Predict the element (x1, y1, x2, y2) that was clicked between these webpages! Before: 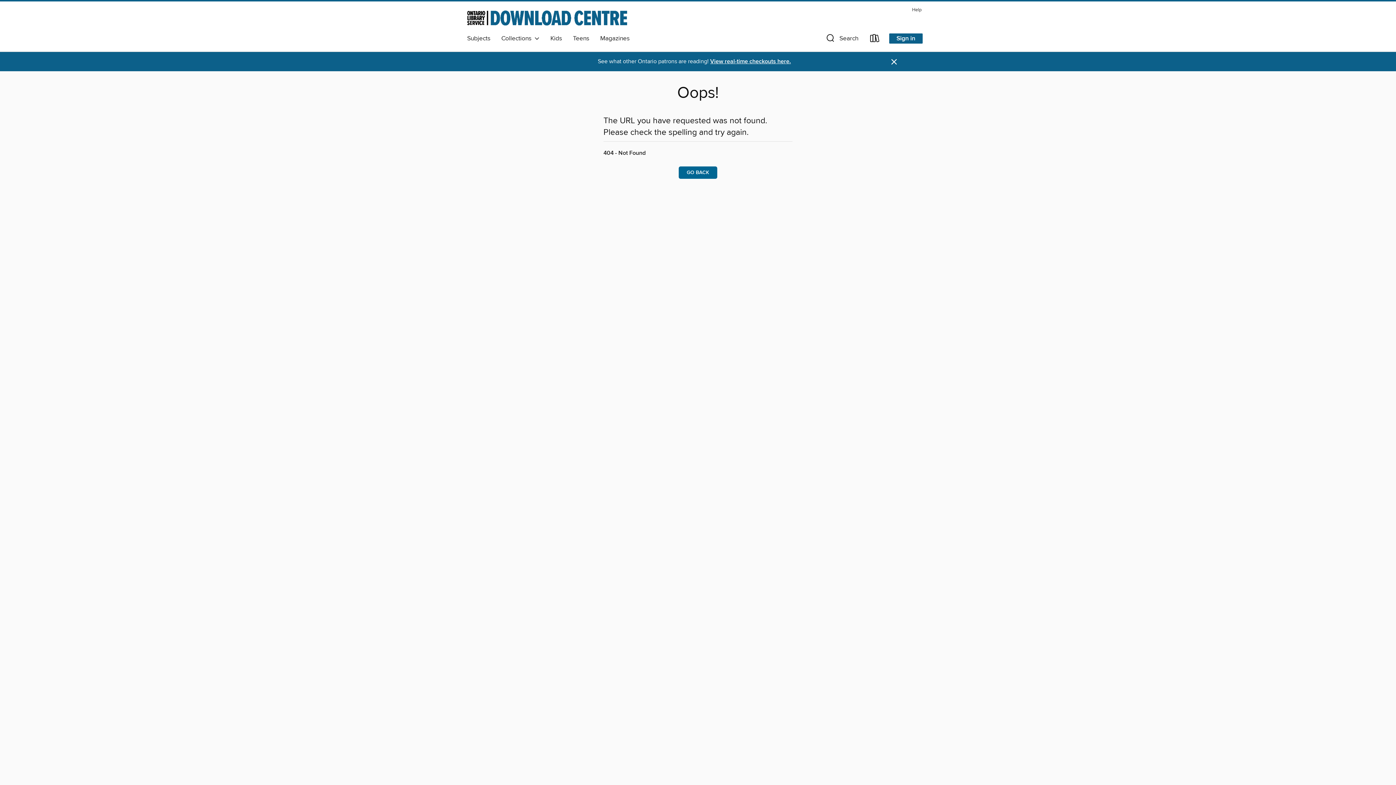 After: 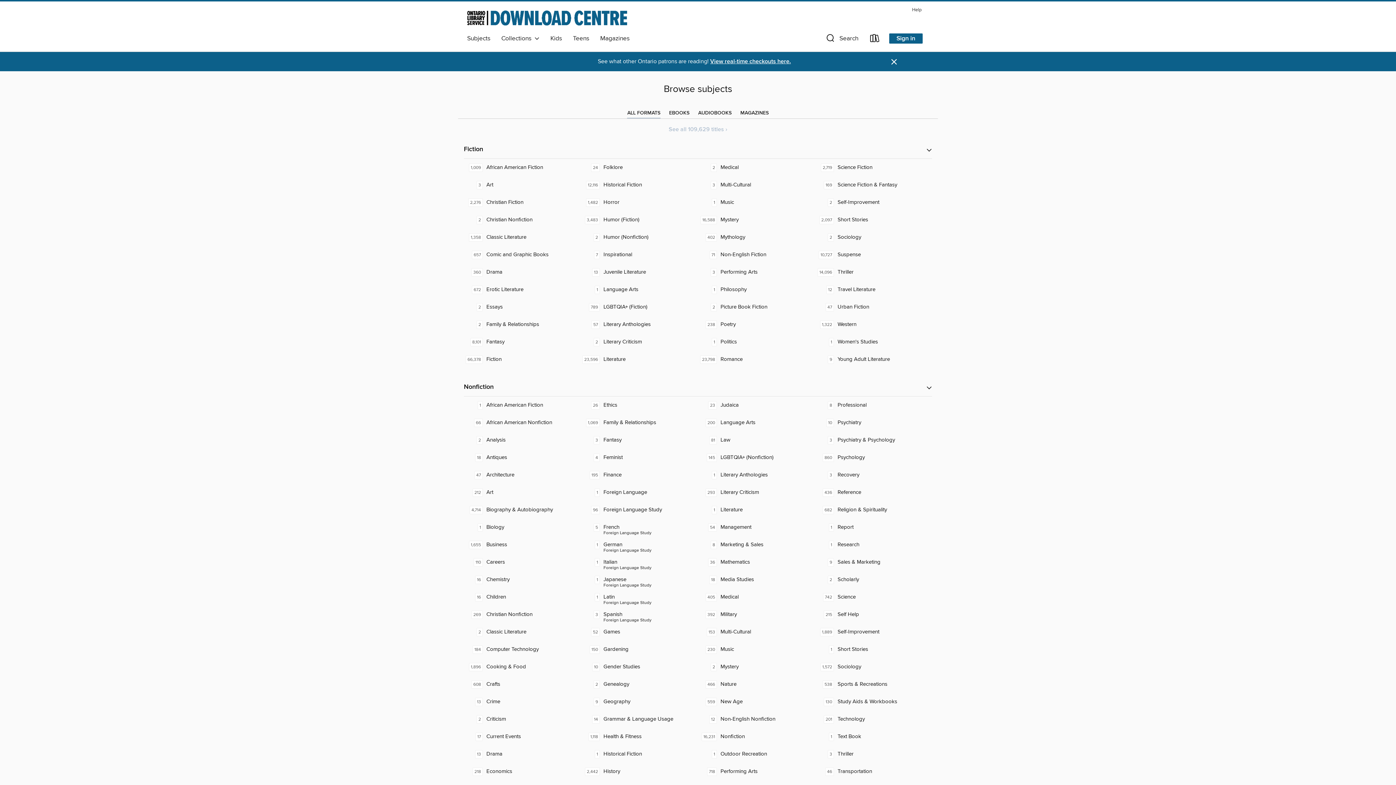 Action: bbox: (461, 32, 496, 44) label: Subjects